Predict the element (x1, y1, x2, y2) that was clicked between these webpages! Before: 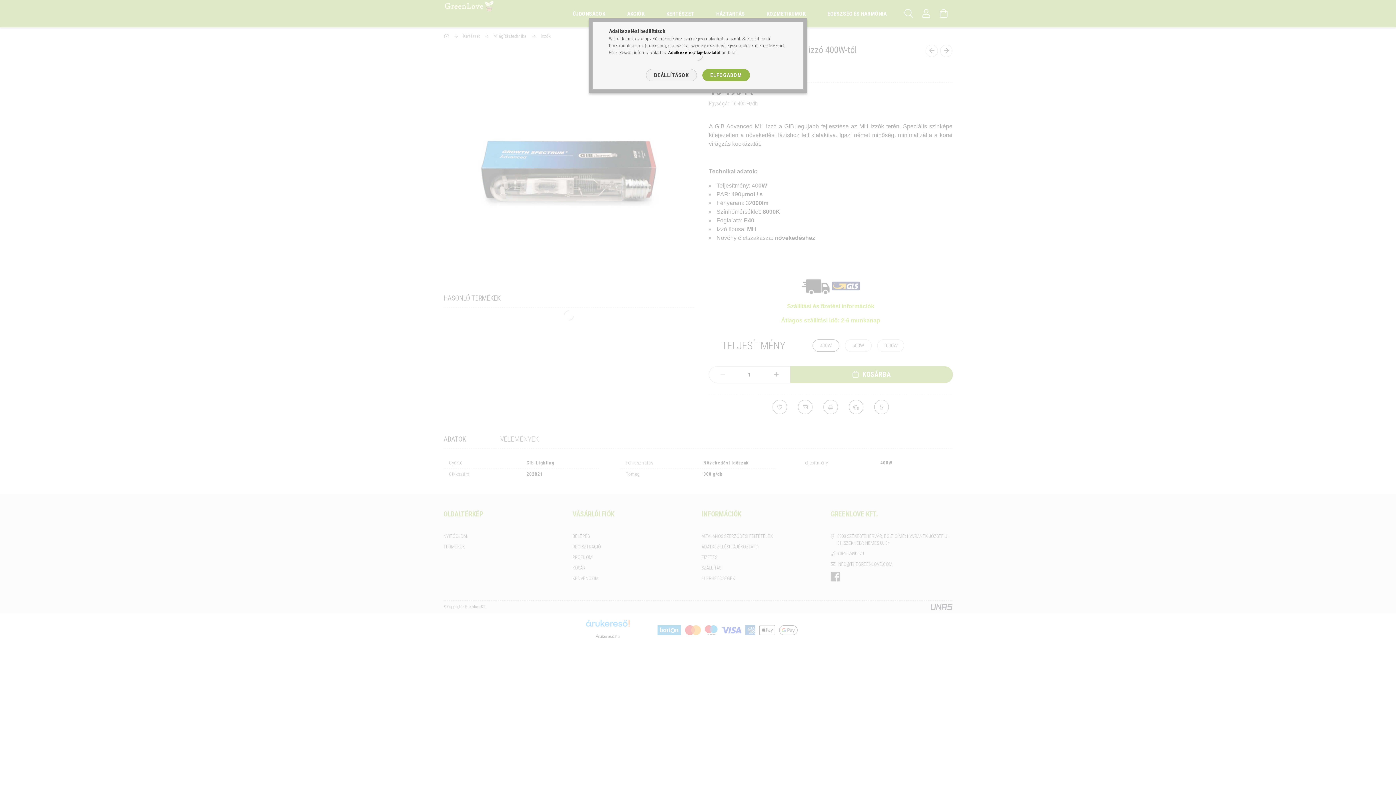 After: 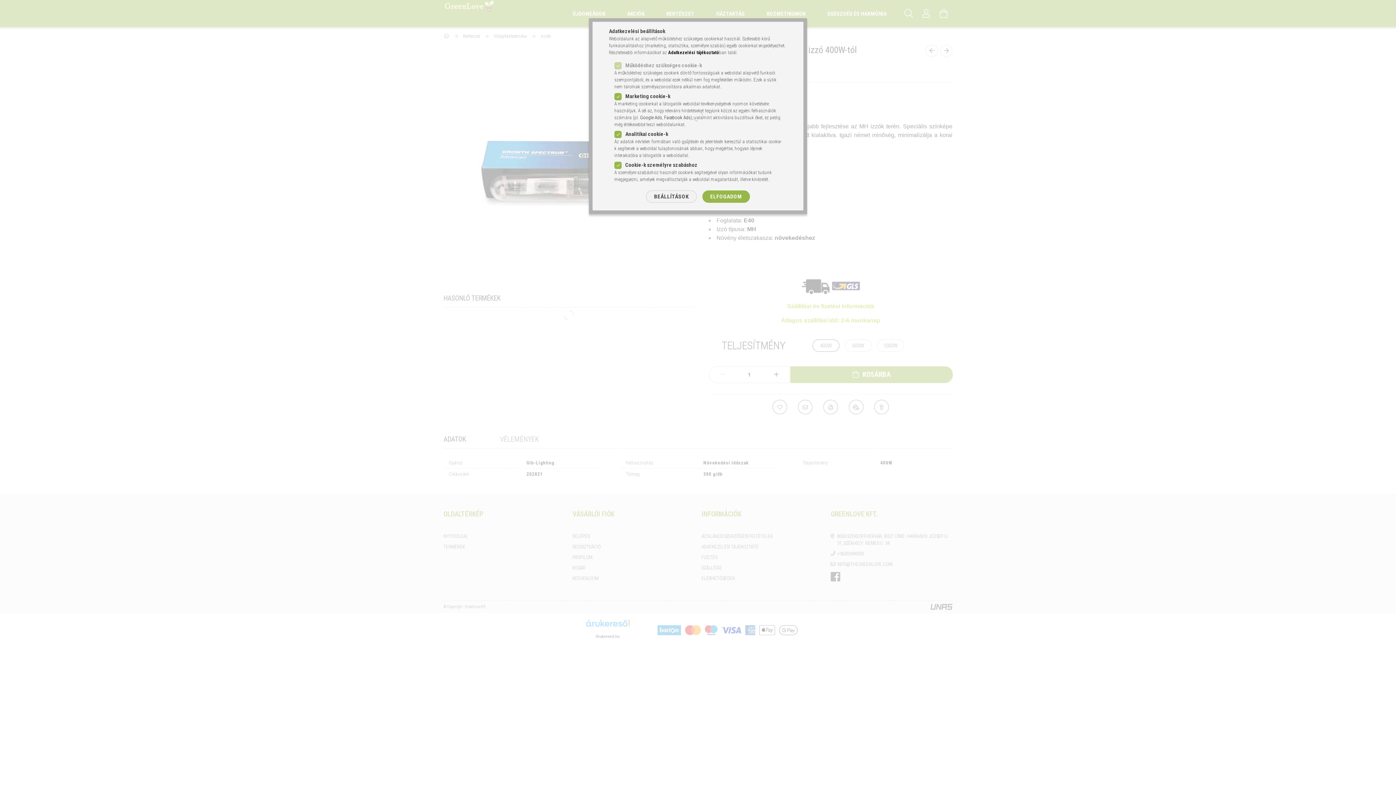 Action: bbox: (646, 69, 696, 81) label: BEÁLLÍTÁSOK